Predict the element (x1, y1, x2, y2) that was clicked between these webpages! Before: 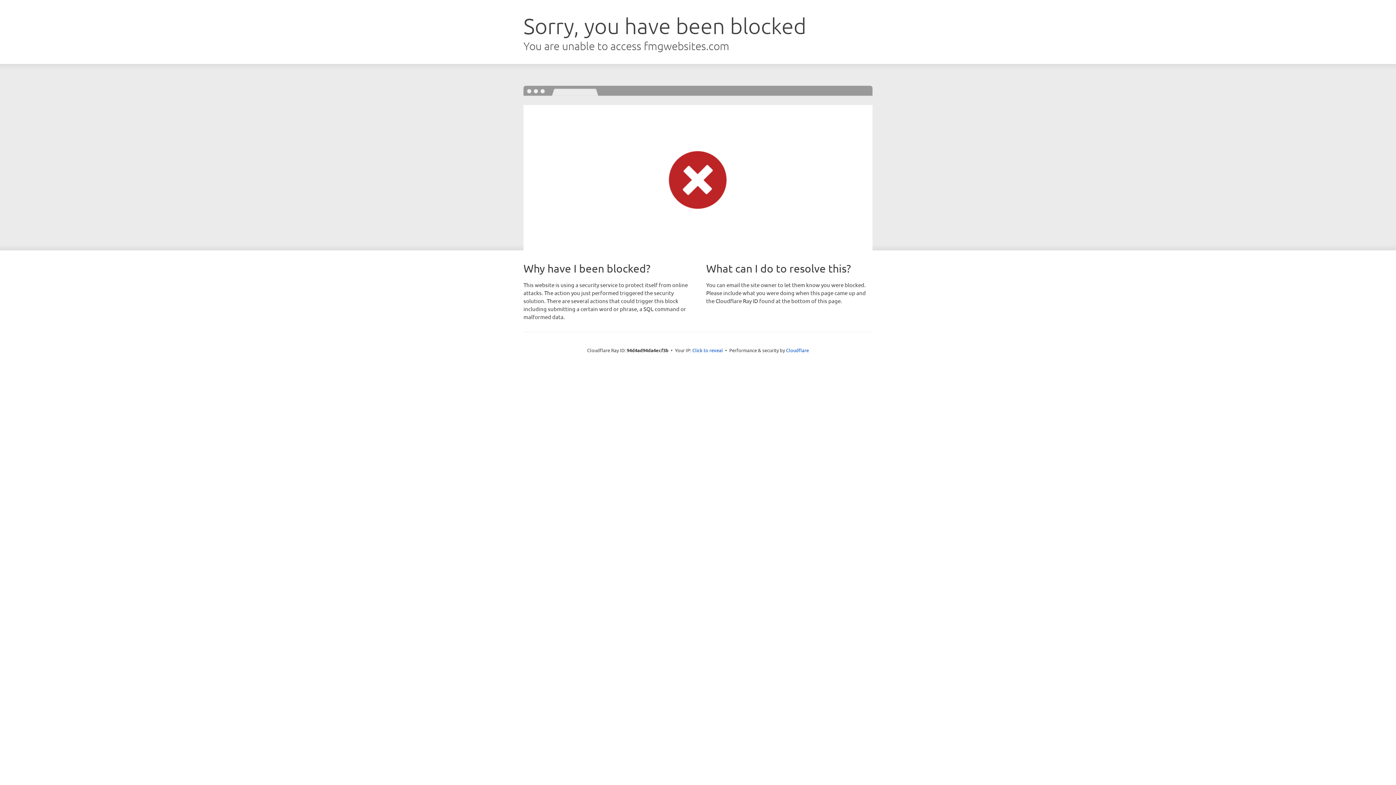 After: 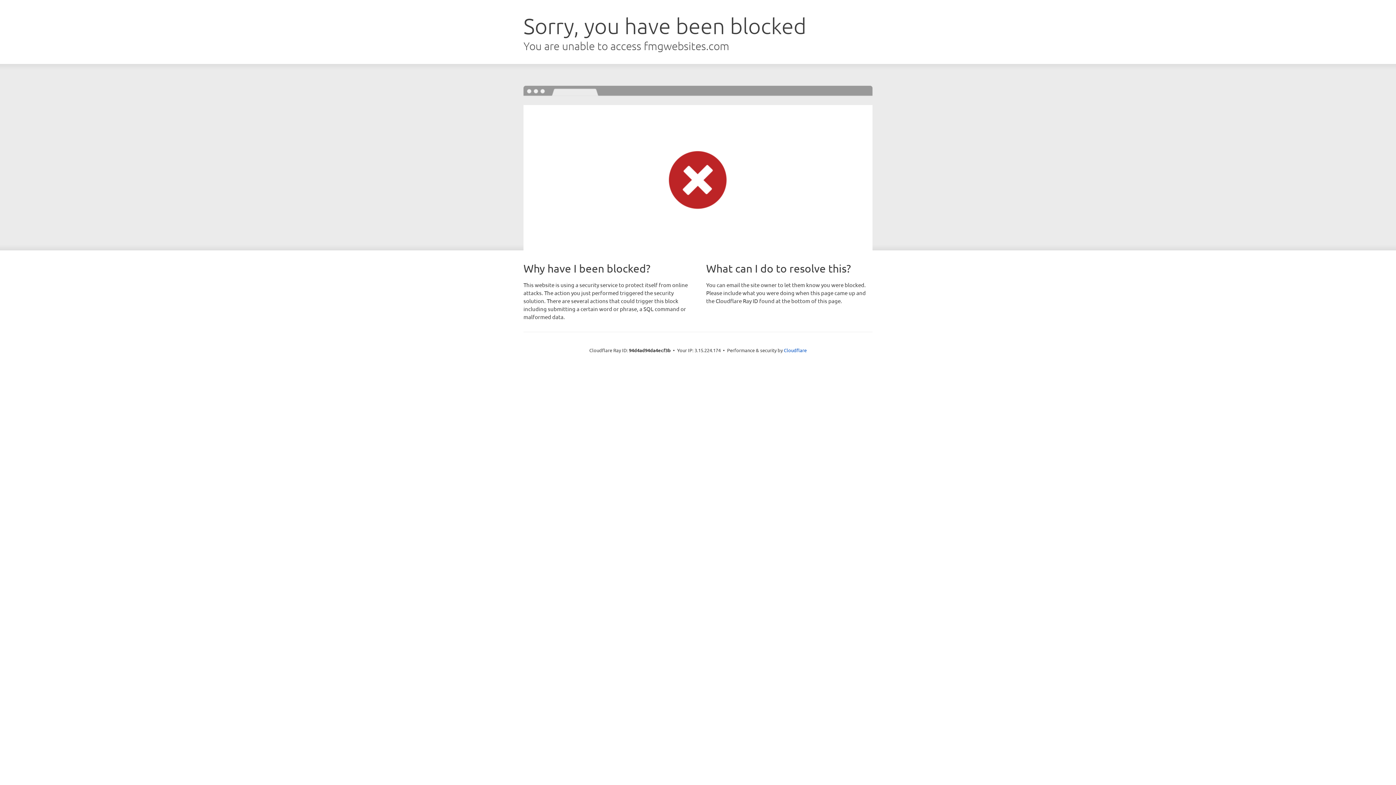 Action: bbox: (692, 346, 723, 353) label: Click to reveal